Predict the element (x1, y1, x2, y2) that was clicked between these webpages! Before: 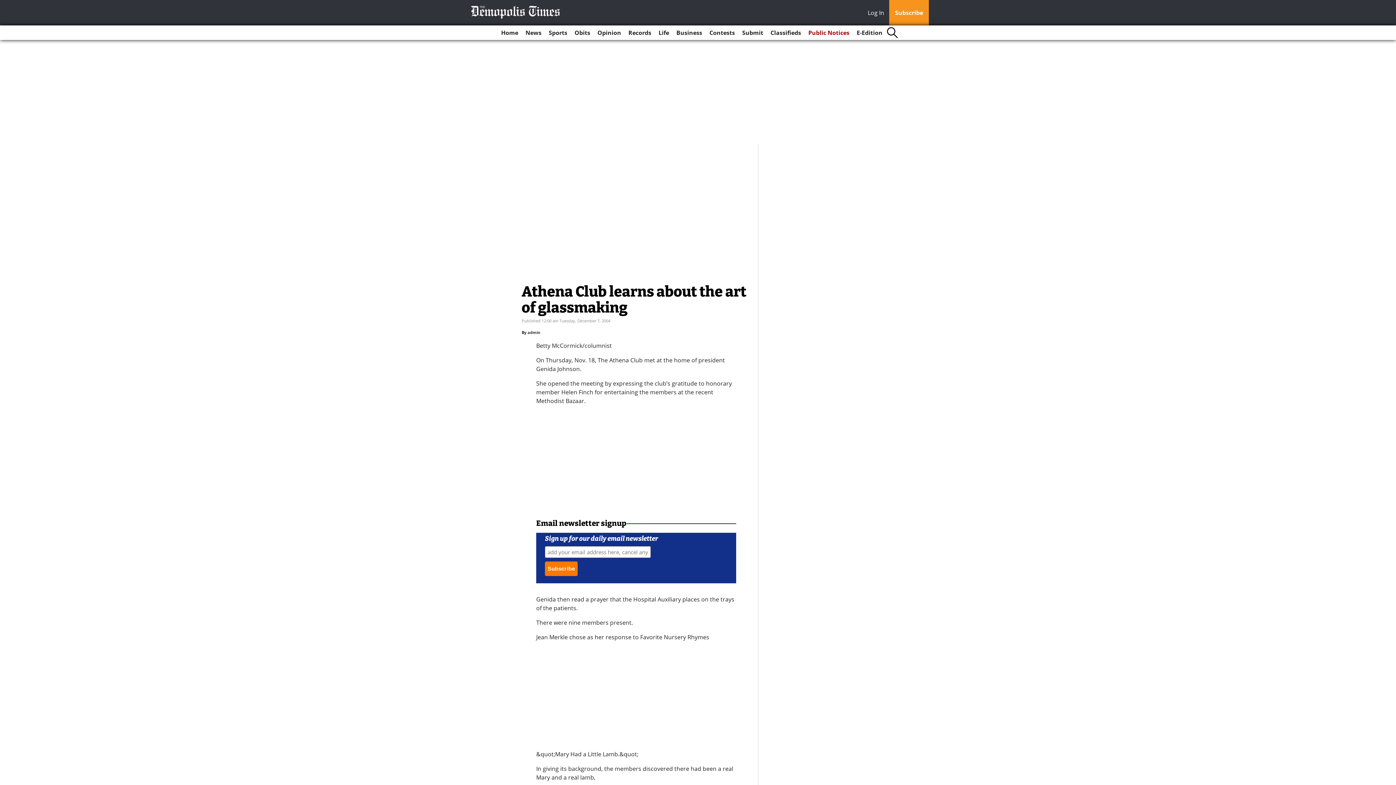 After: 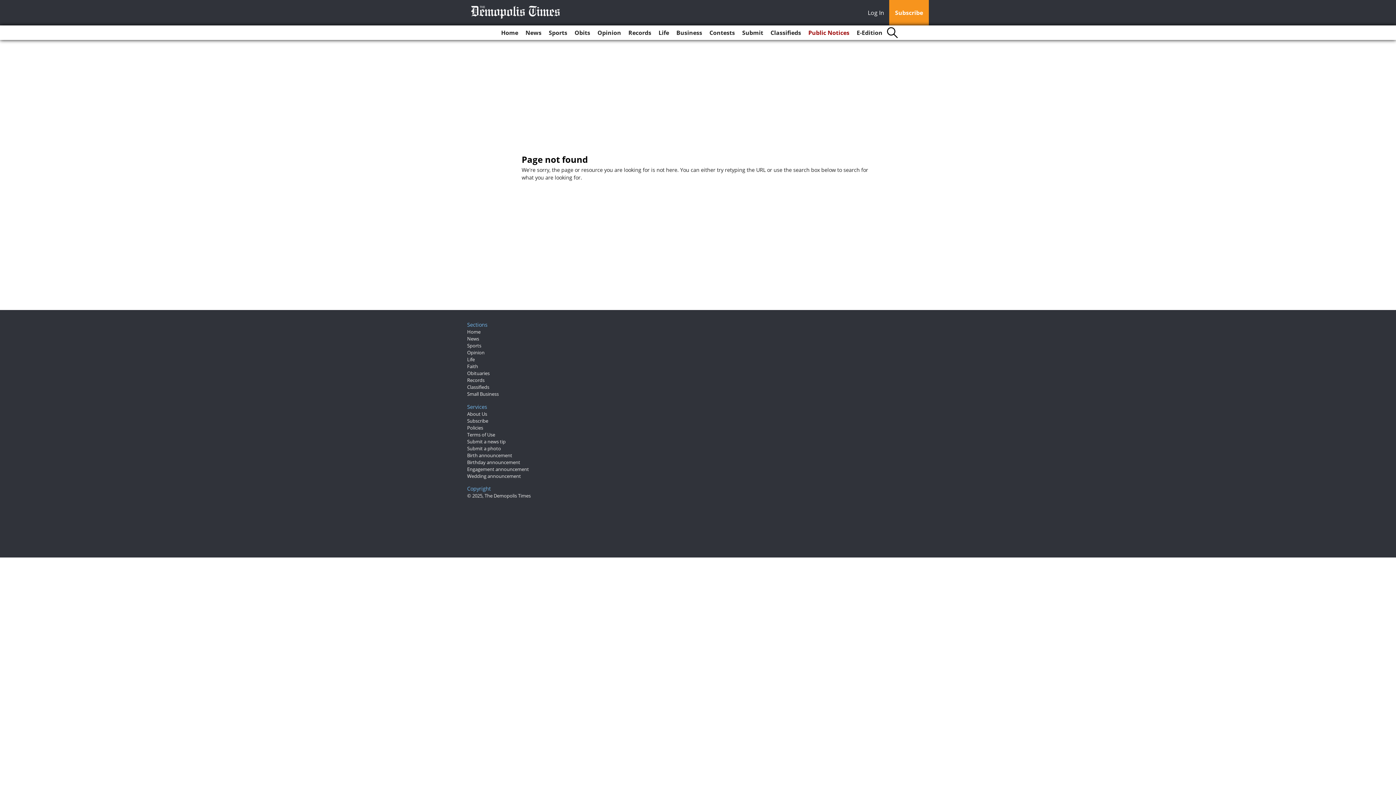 Action: bbox: (527, 329, 540, 335) label: admin